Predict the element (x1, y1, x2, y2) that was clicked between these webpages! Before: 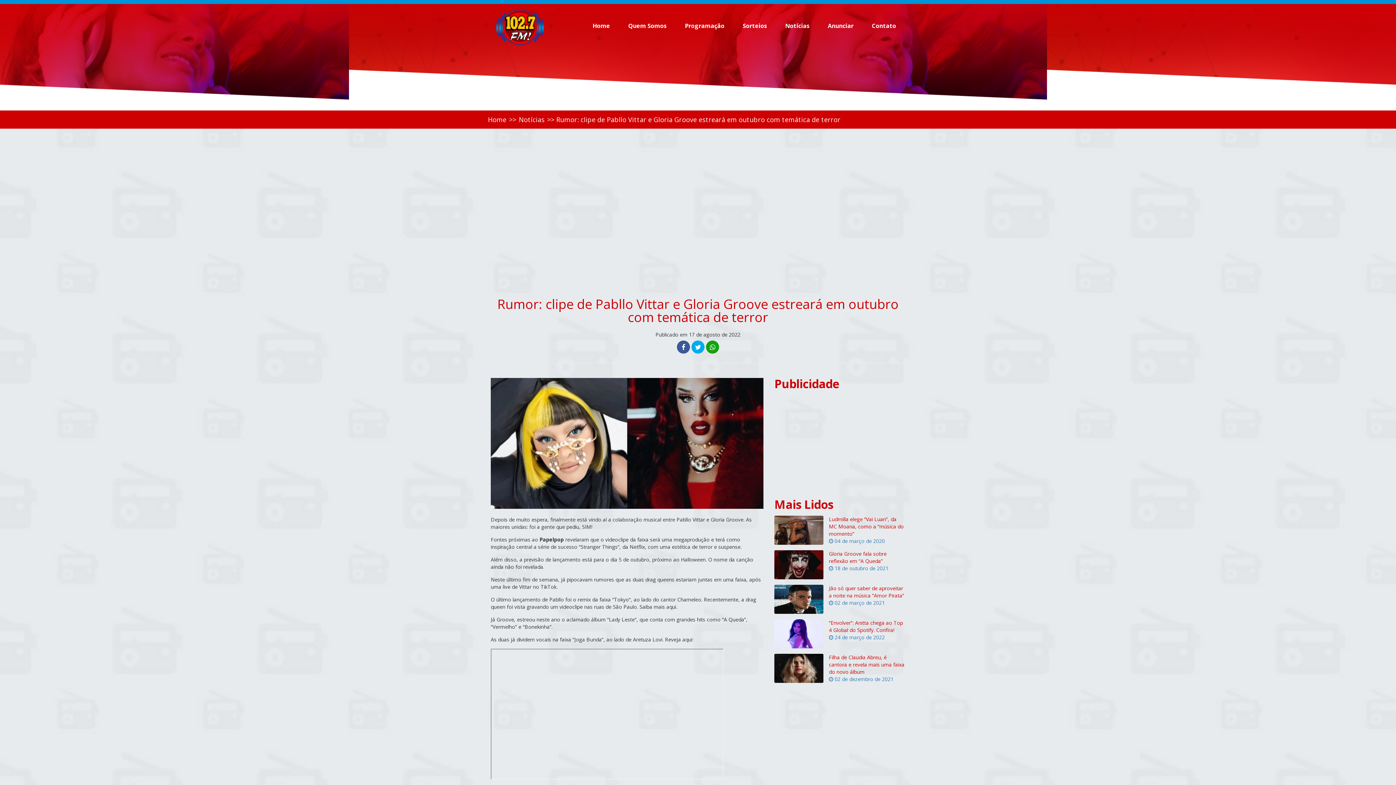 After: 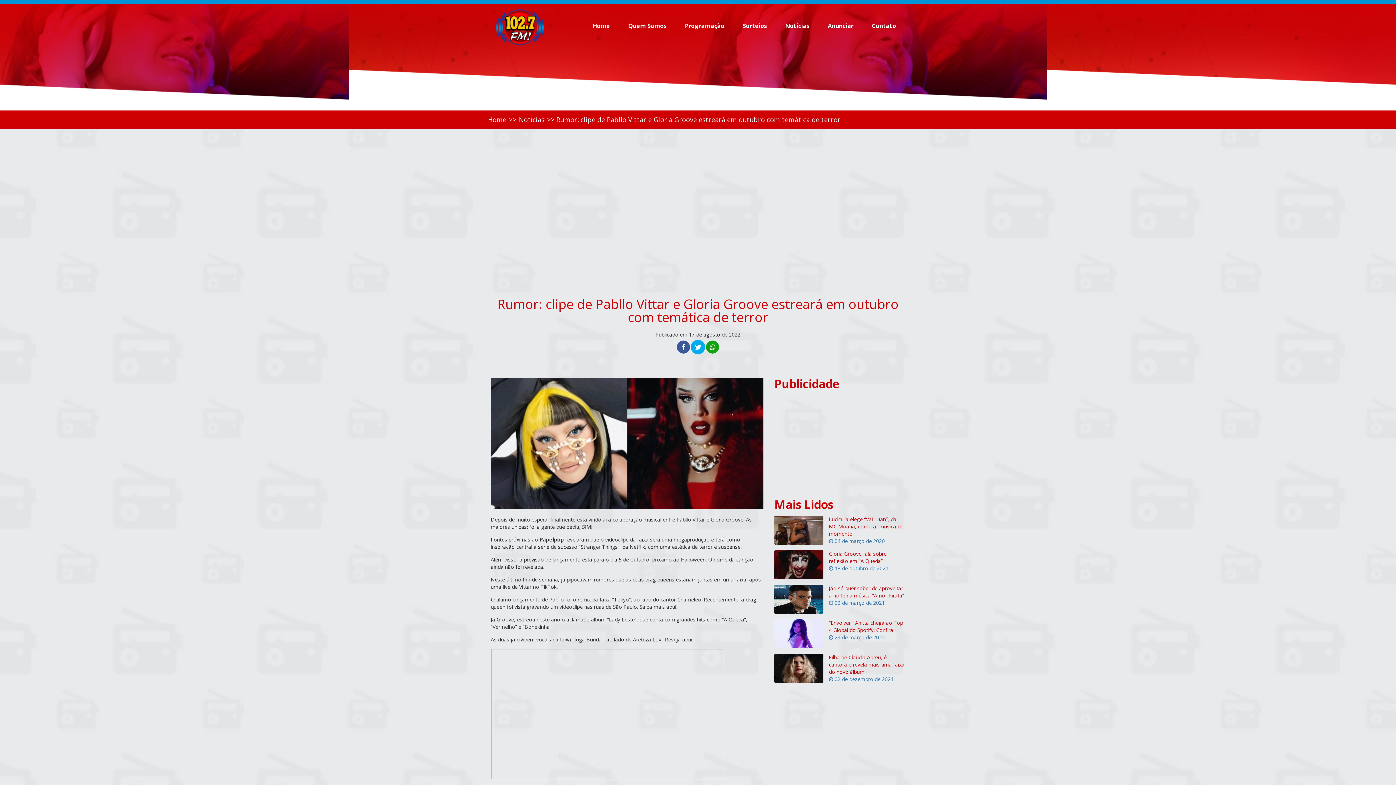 Action: bbox: (691, 343, 704, 350)